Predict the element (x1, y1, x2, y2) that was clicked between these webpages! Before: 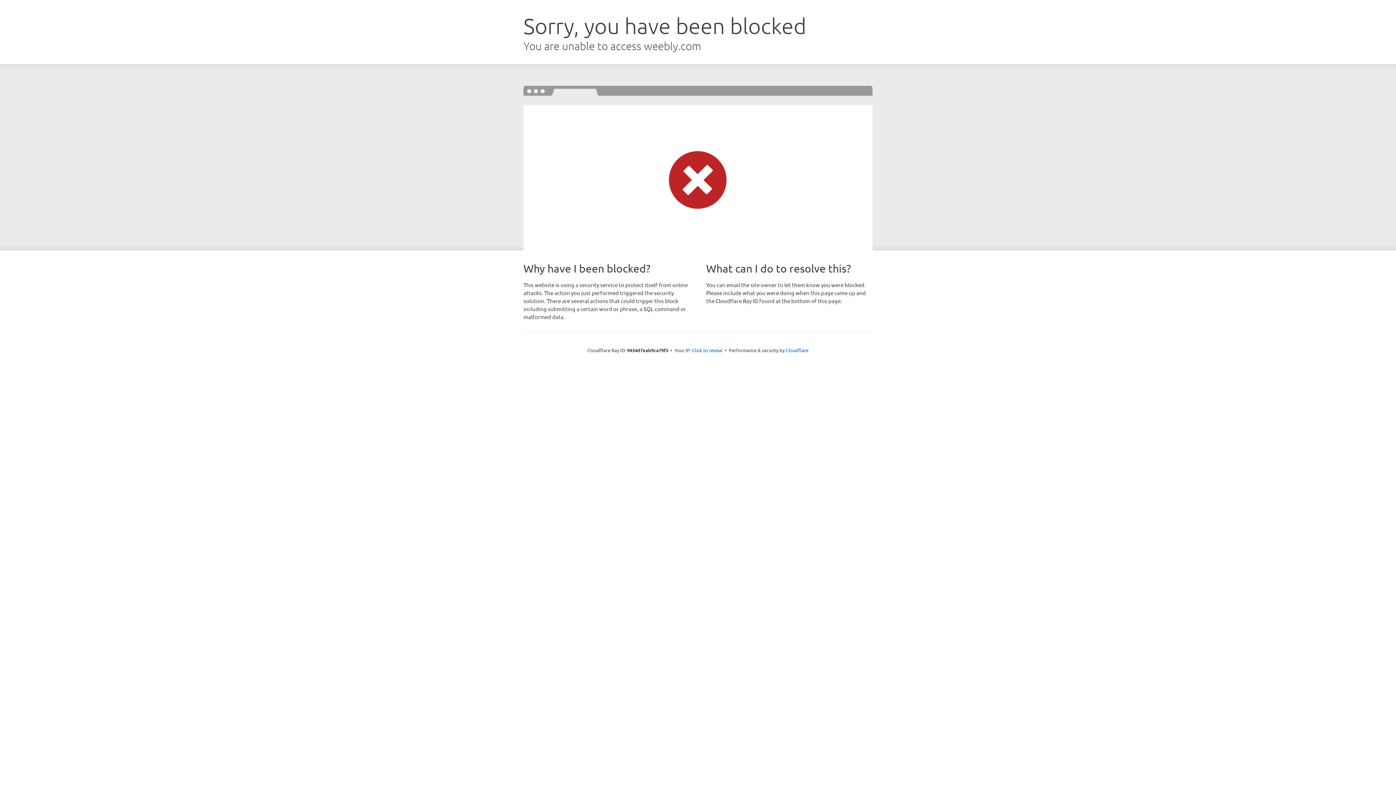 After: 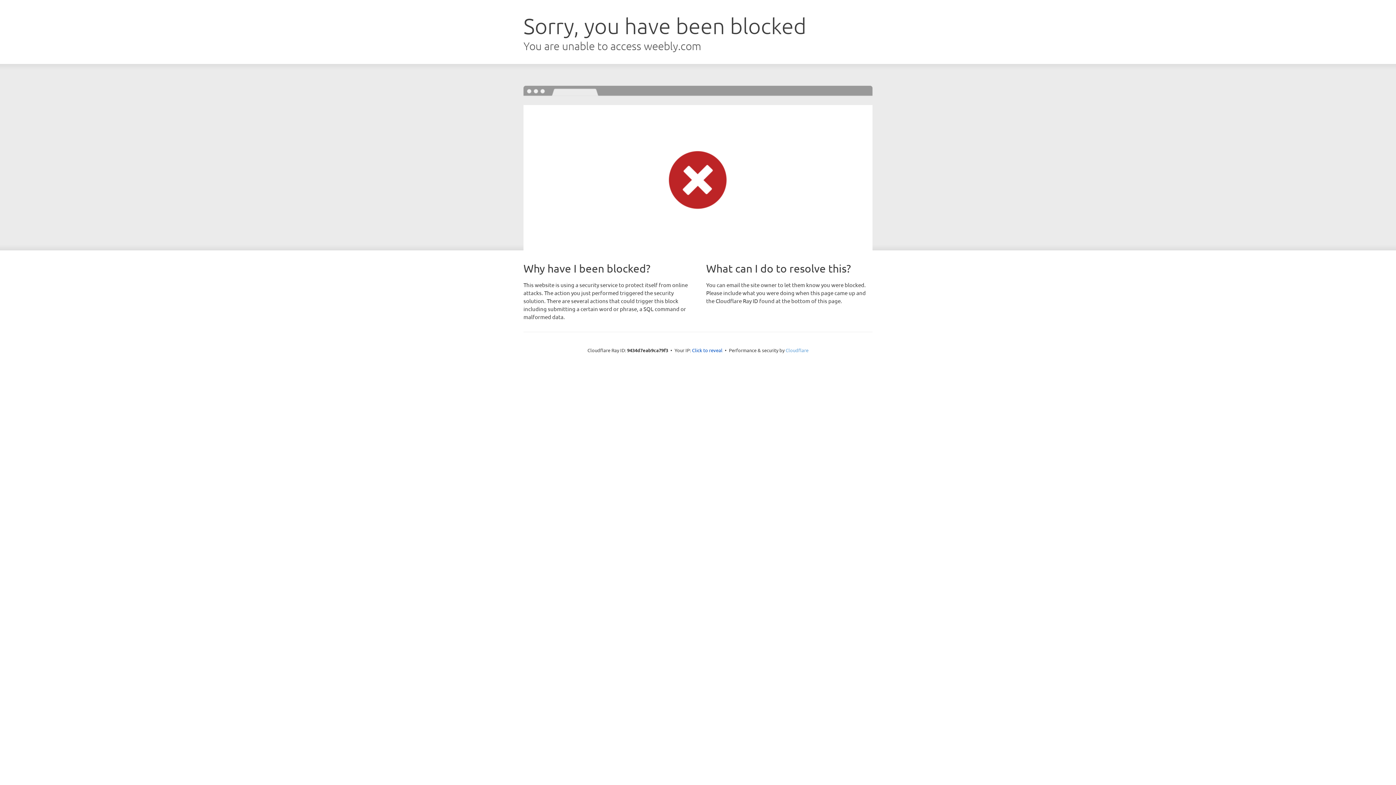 Action: label: Cloudflare bbox: (785, 347, 808, 353)